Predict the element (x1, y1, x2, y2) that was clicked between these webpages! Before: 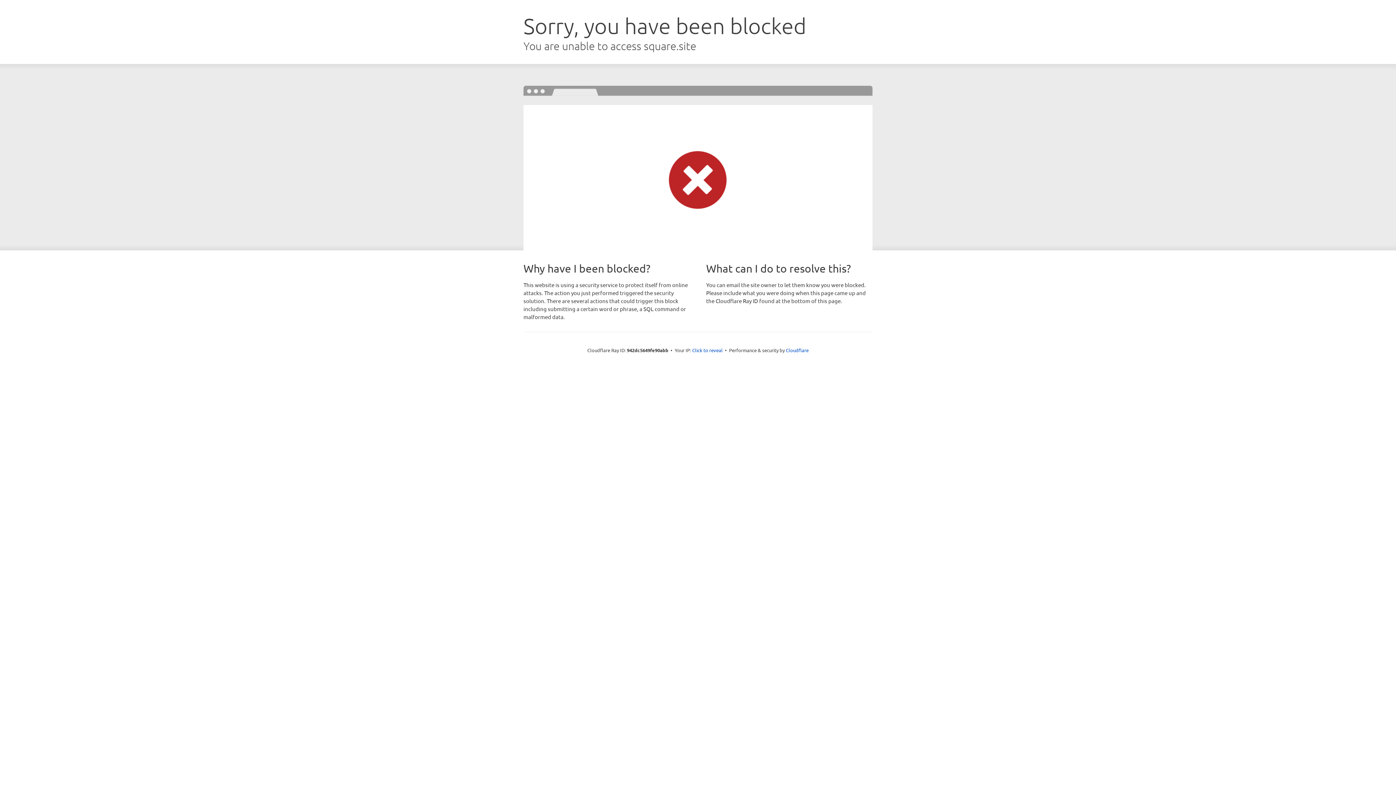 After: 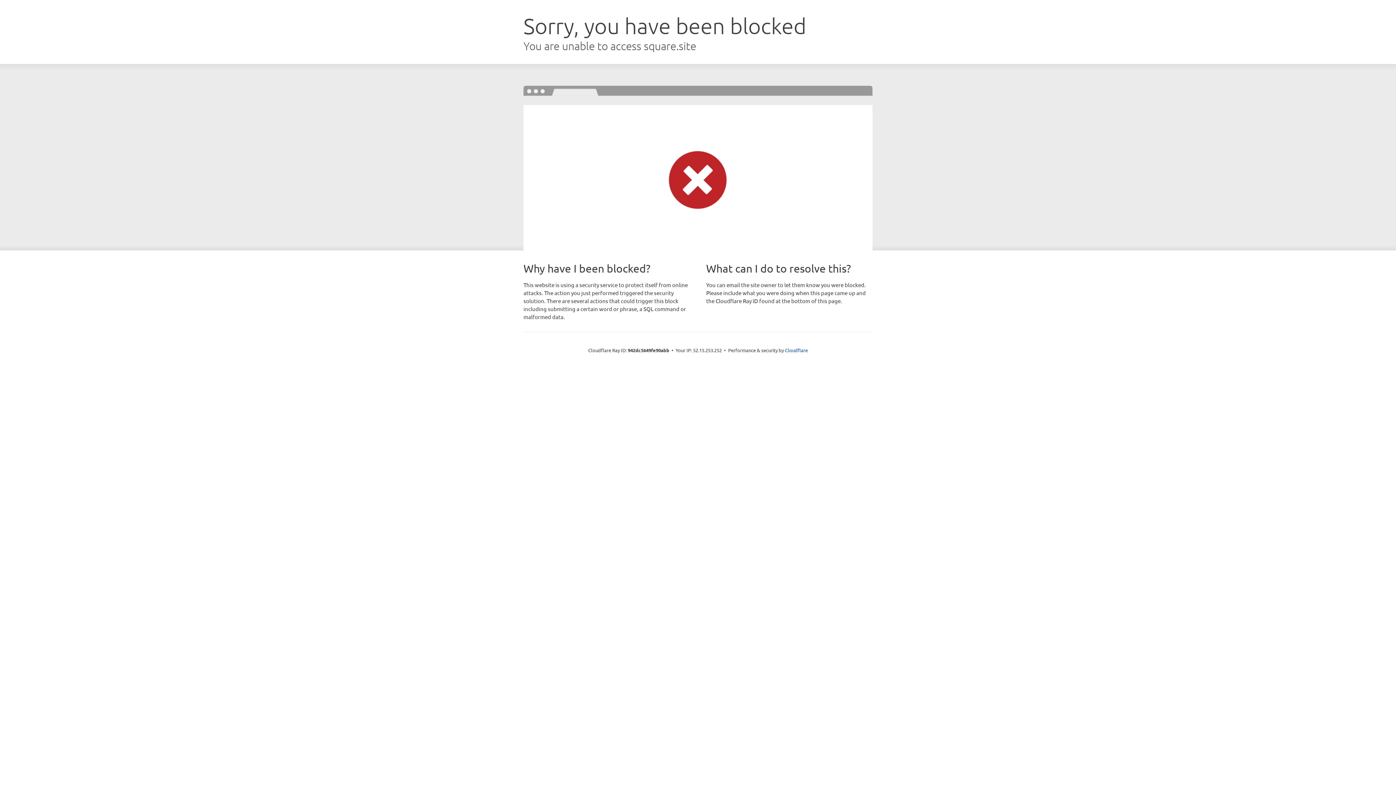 Action: bbox: (692, 346, 722, 353) label: Click to reveal